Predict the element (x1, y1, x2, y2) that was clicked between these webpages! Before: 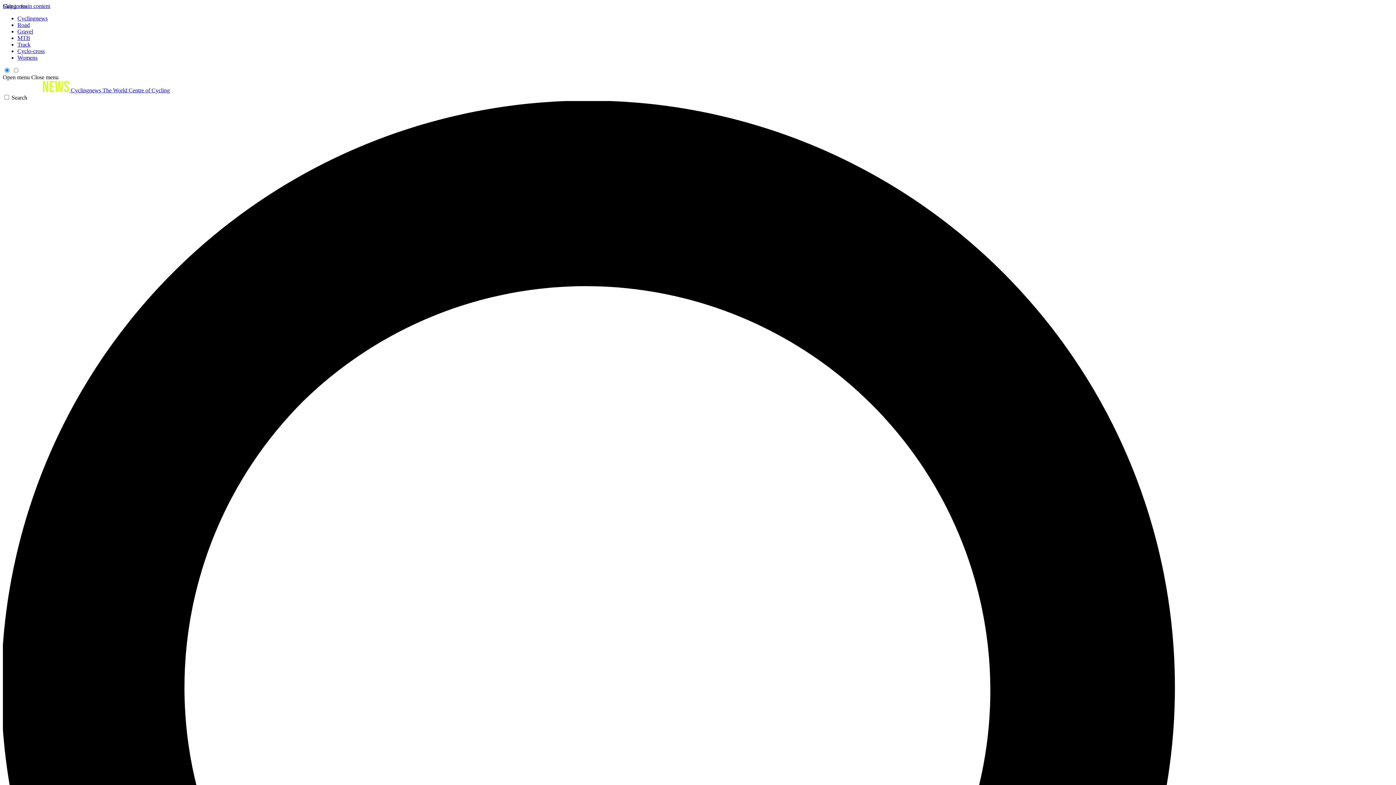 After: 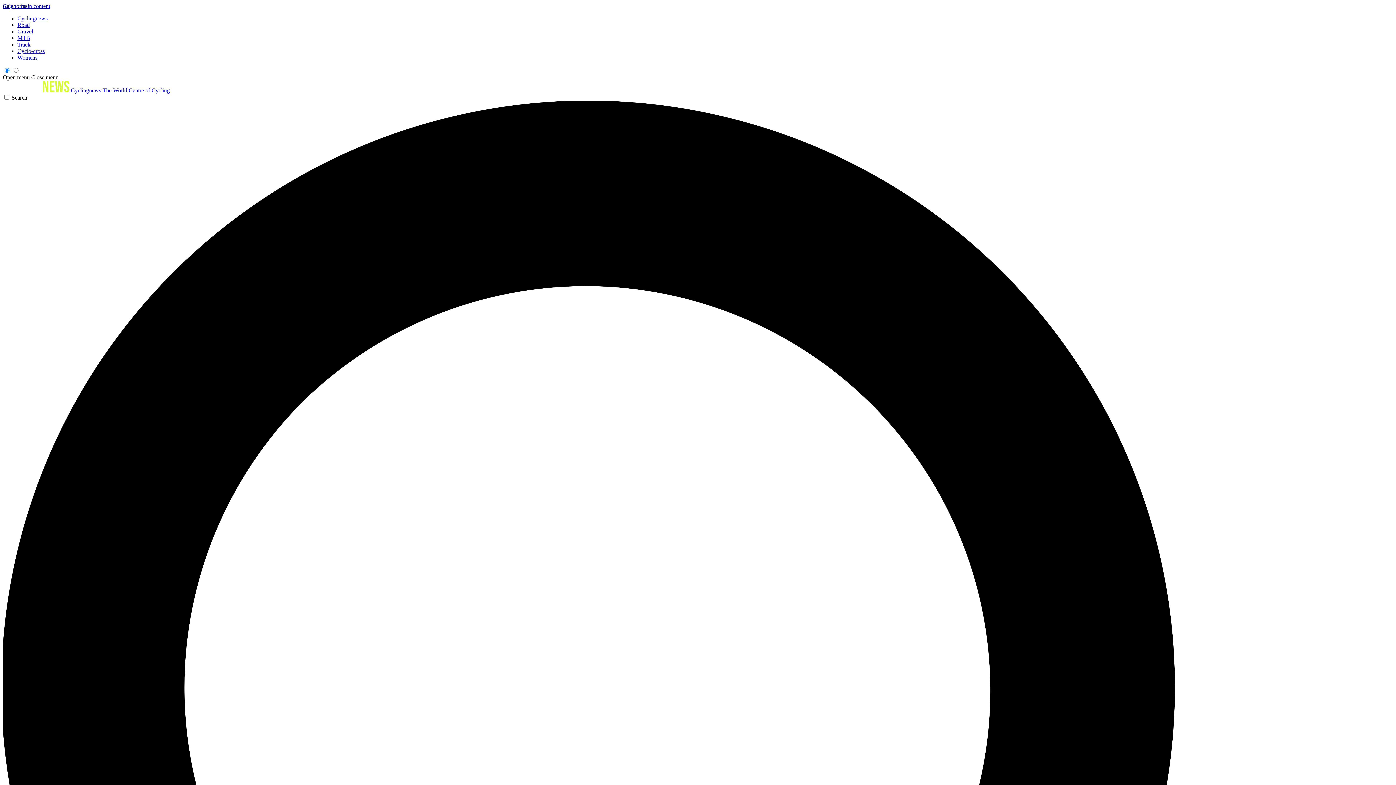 Action: bbox: (17, 34, 30, 41) label: MTB